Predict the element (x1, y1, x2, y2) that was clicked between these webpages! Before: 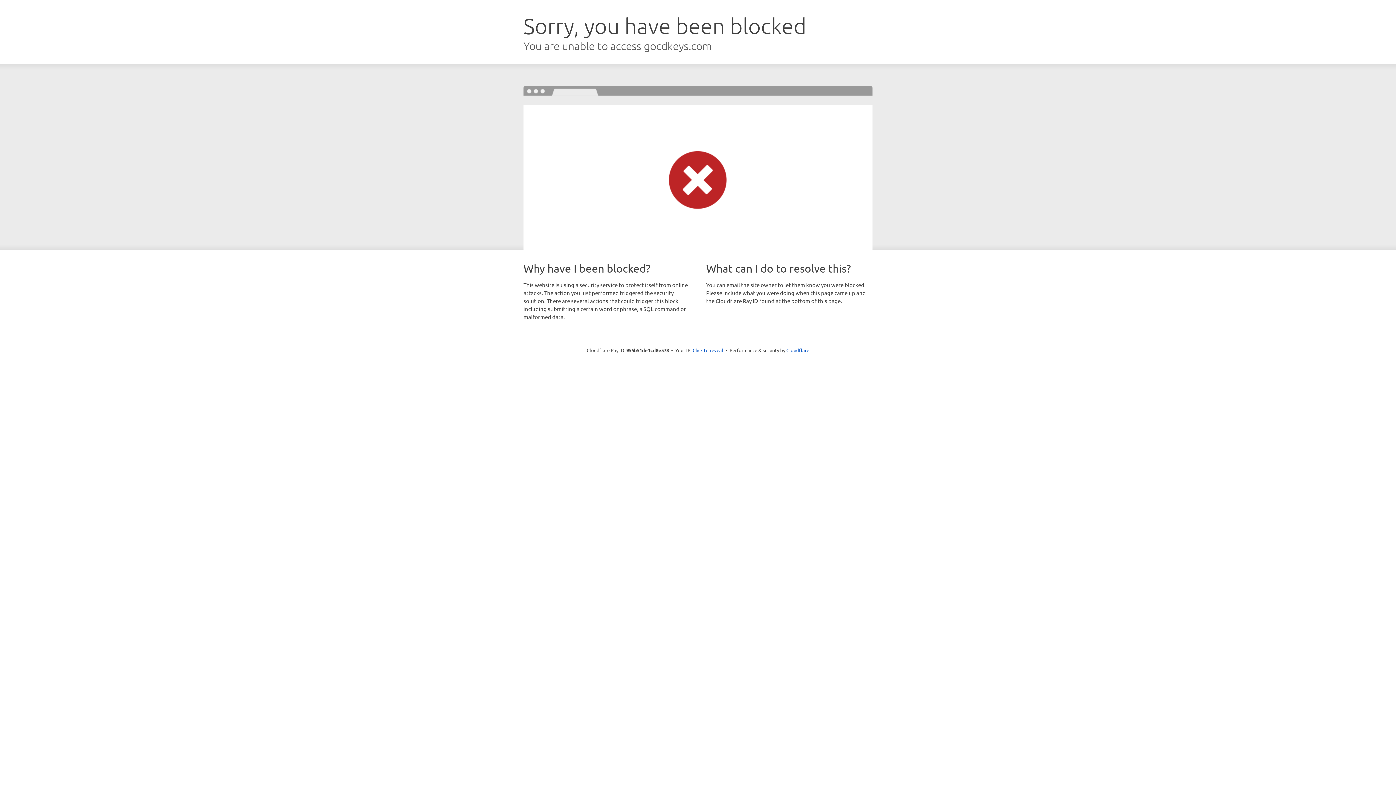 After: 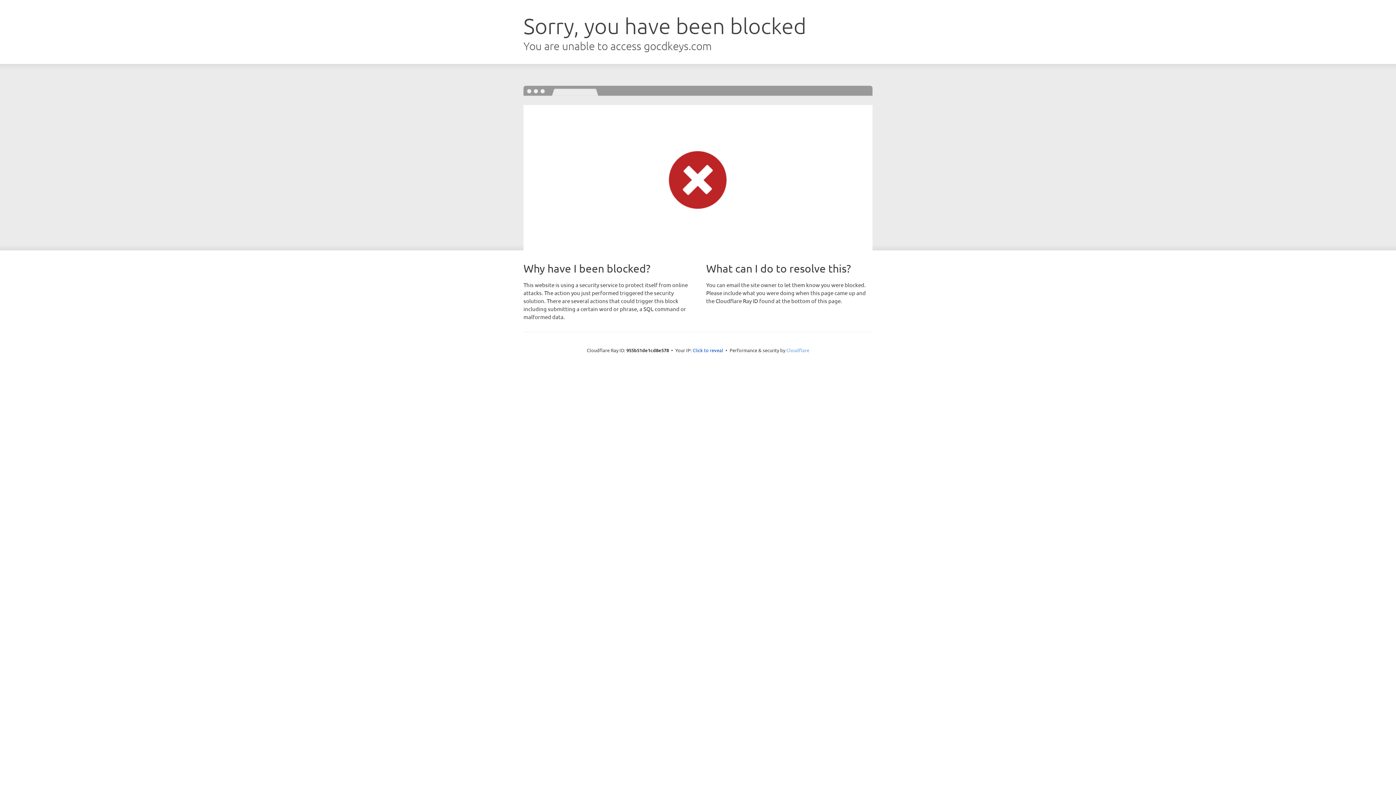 Action: bbox: (786, 347, 809, 353) label: Cloudflare